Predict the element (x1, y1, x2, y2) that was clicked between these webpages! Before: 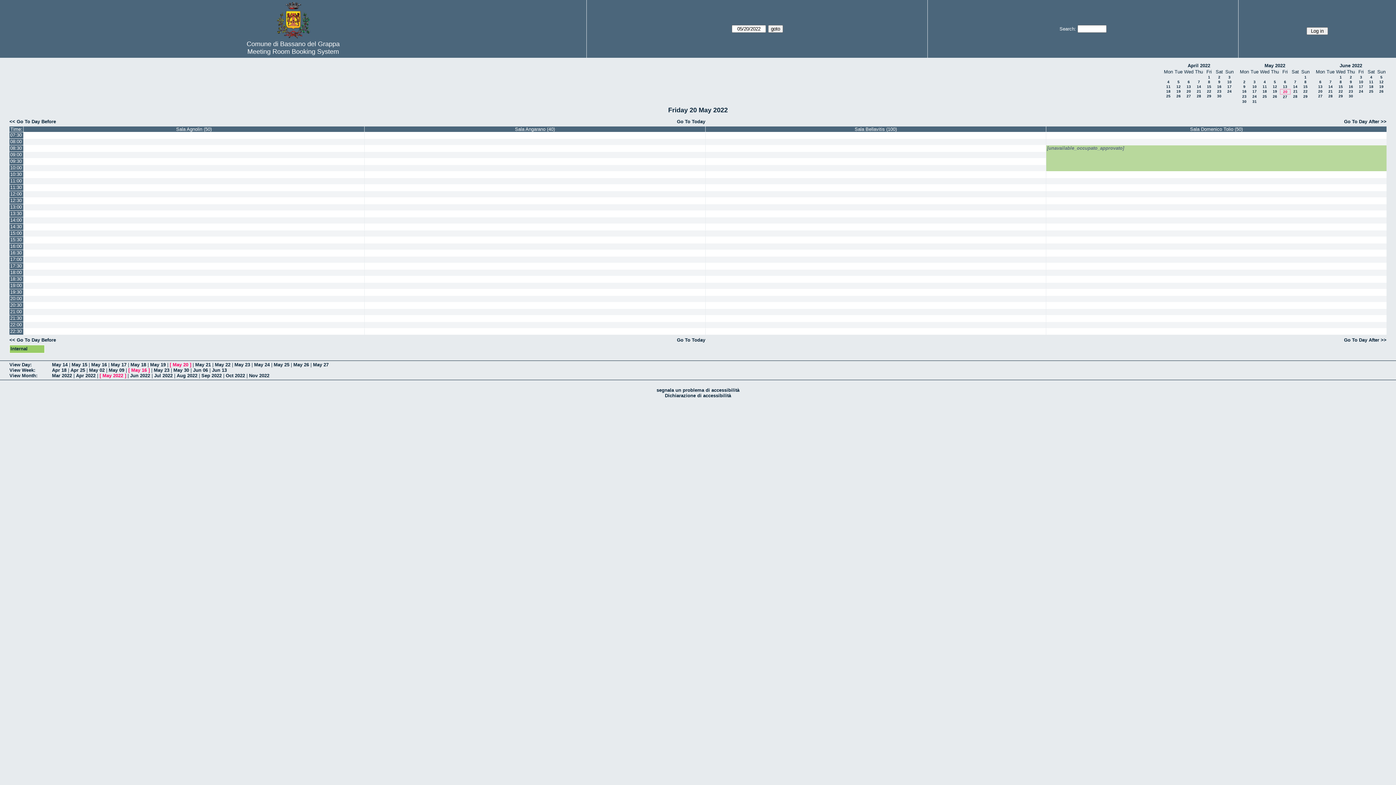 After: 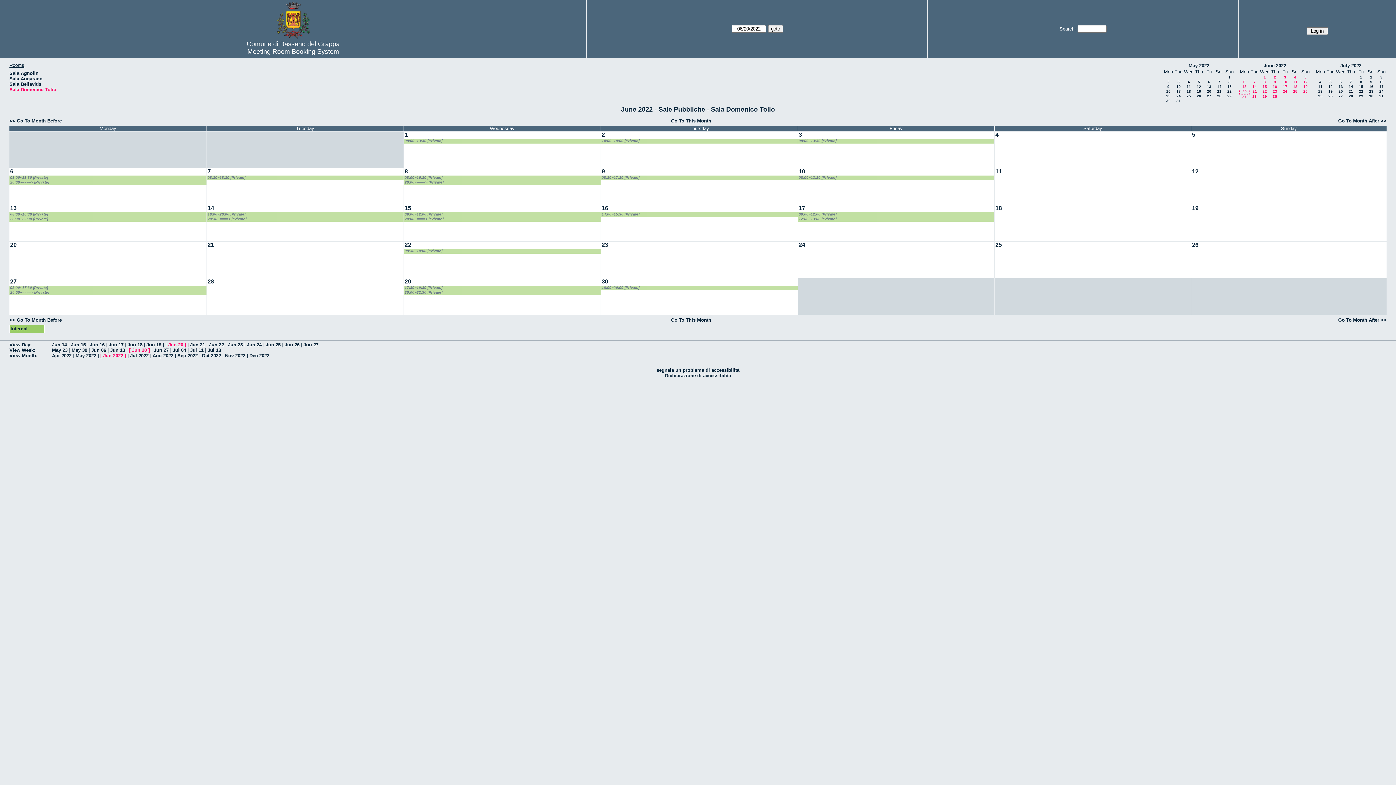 Action: bbox: (130, 373, 150, 378) label: Jun 2022